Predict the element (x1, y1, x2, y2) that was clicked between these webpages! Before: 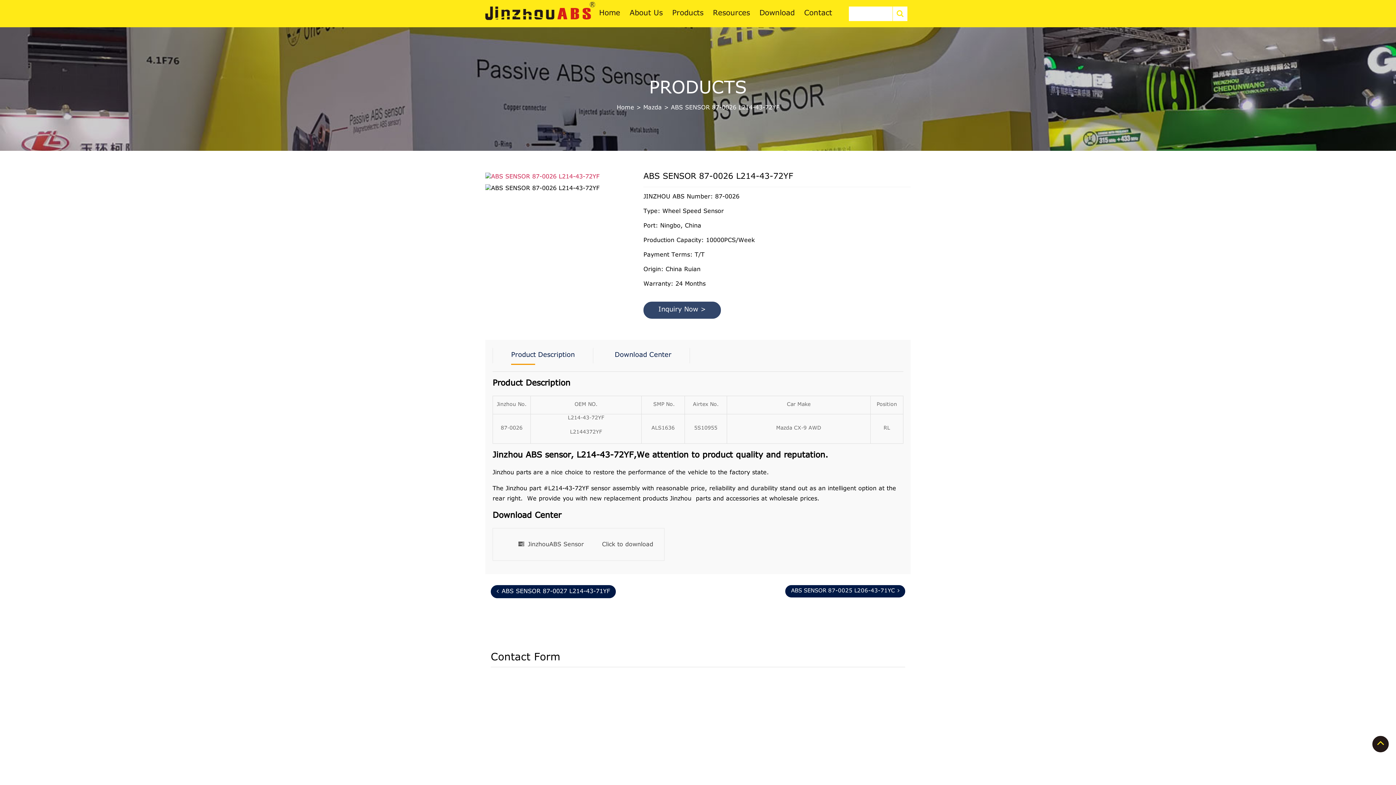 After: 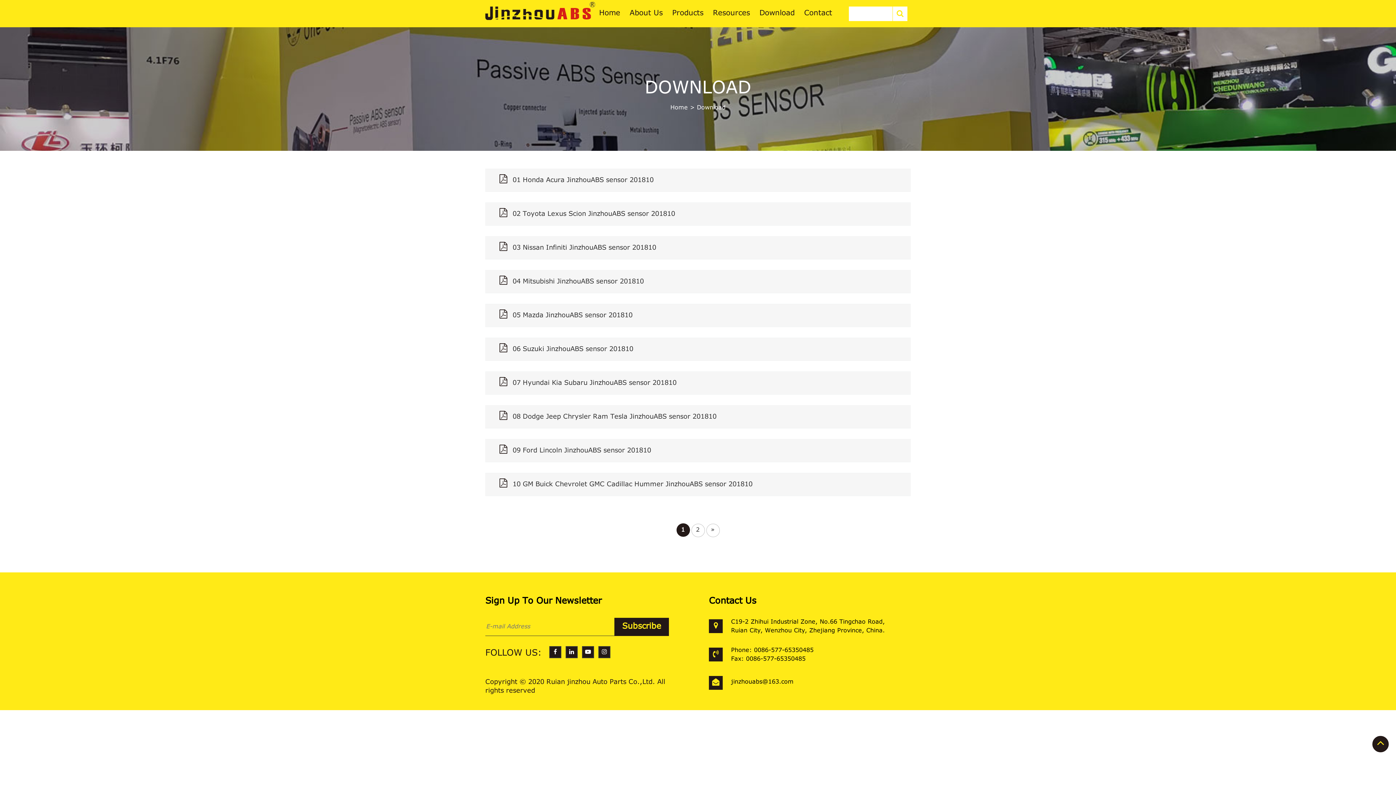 Action: label: Download bbox: (759, 0, 804, 27)